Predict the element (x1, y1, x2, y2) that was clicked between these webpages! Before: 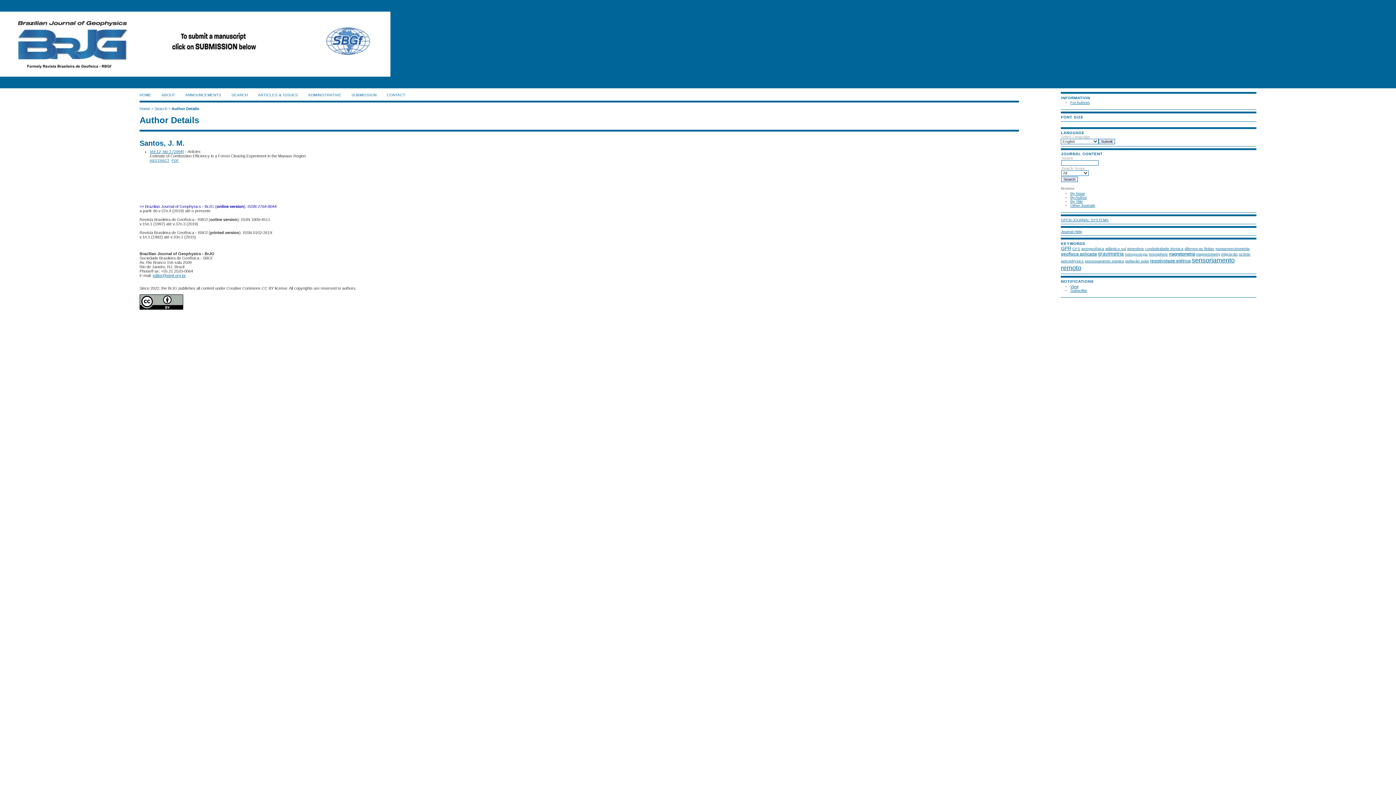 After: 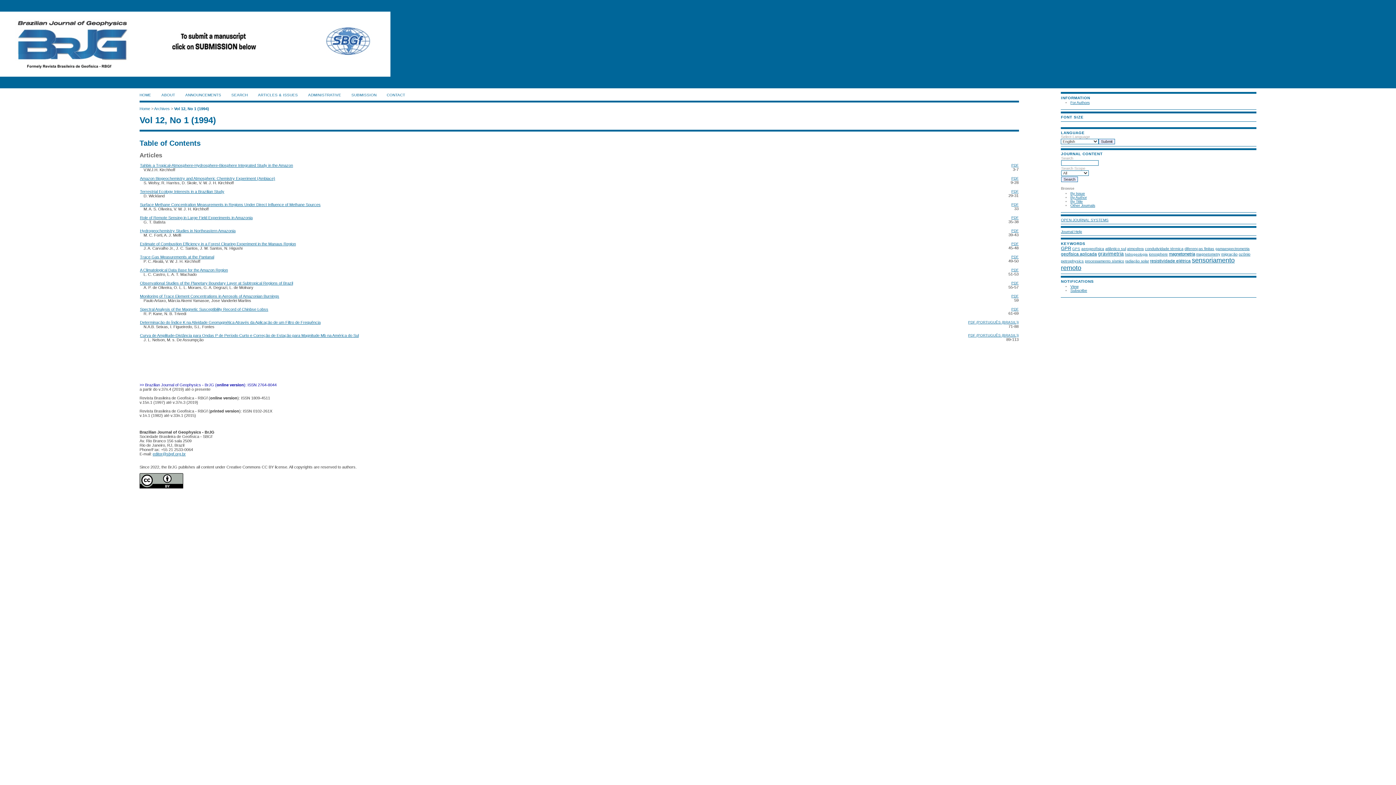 Action: bbox: (149, 149, 184, 153) label: Vol 12, No 1 (1994)